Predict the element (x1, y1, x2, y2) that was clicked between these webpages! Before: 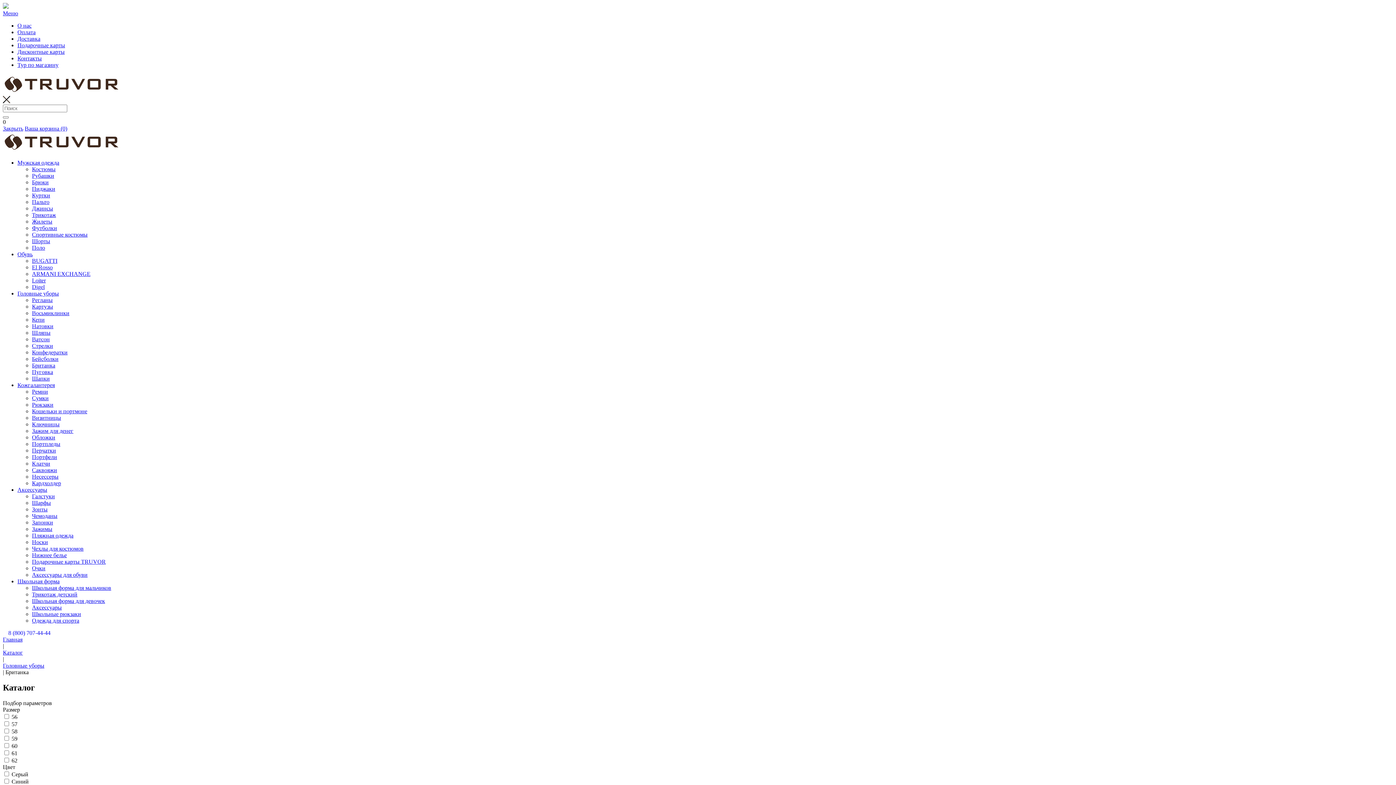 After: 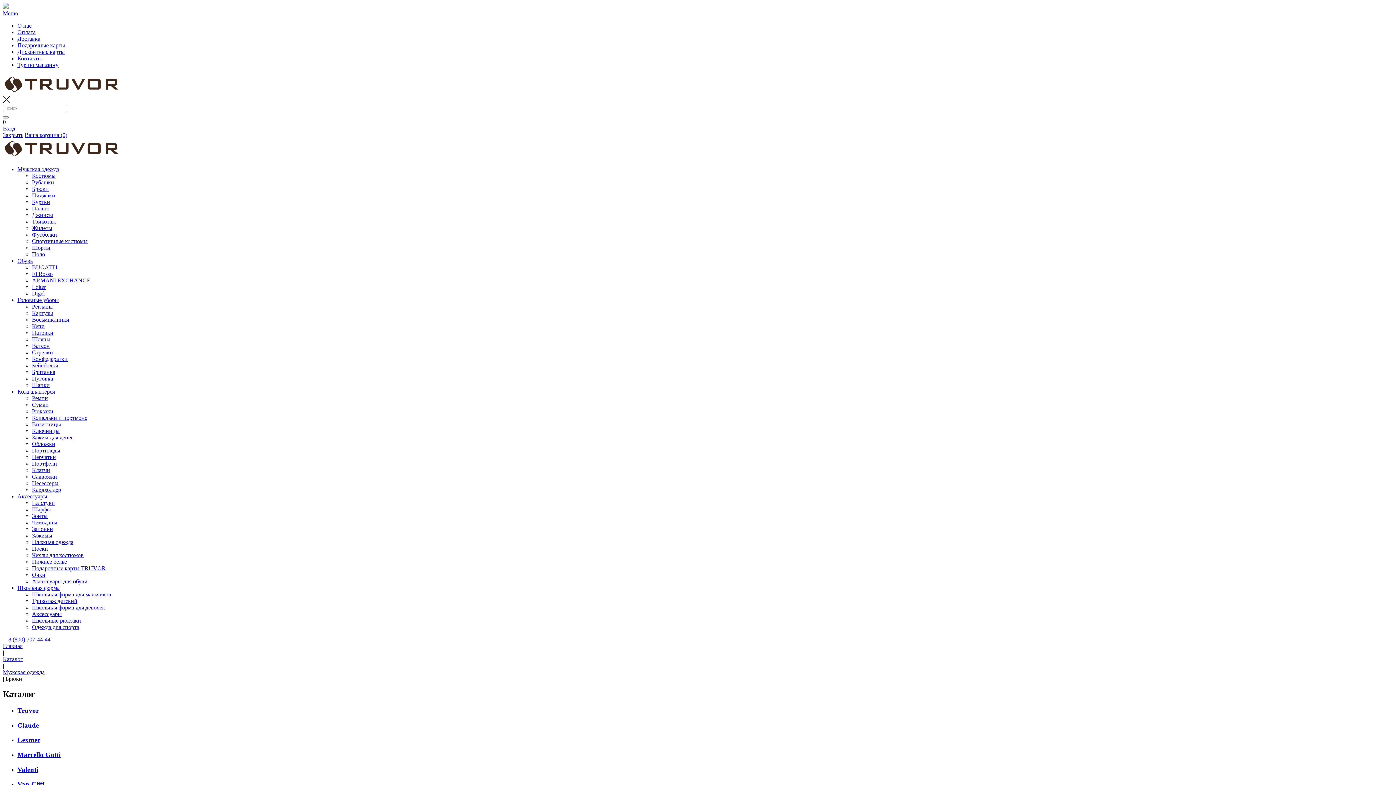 Action: label: Брюки bbox: (32, 179, 48, 185)